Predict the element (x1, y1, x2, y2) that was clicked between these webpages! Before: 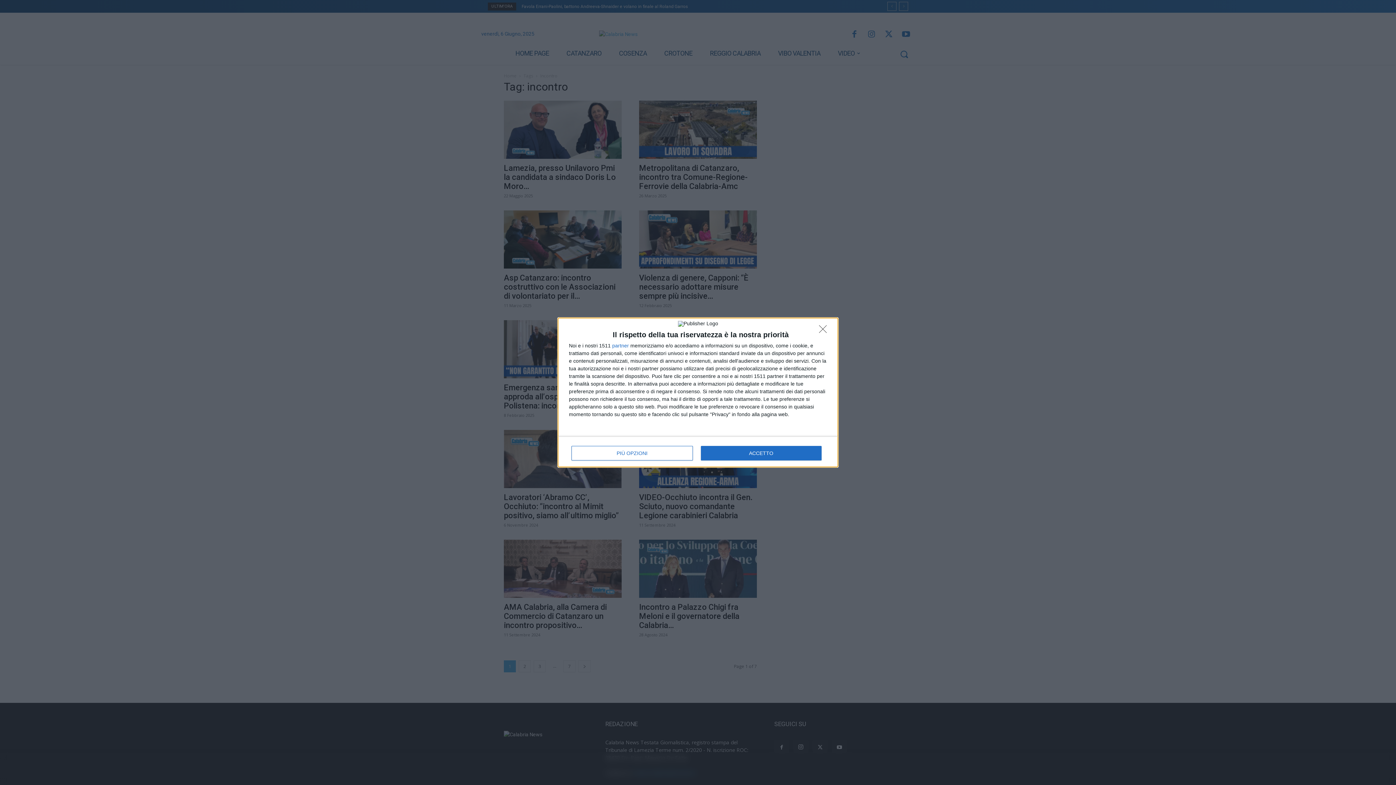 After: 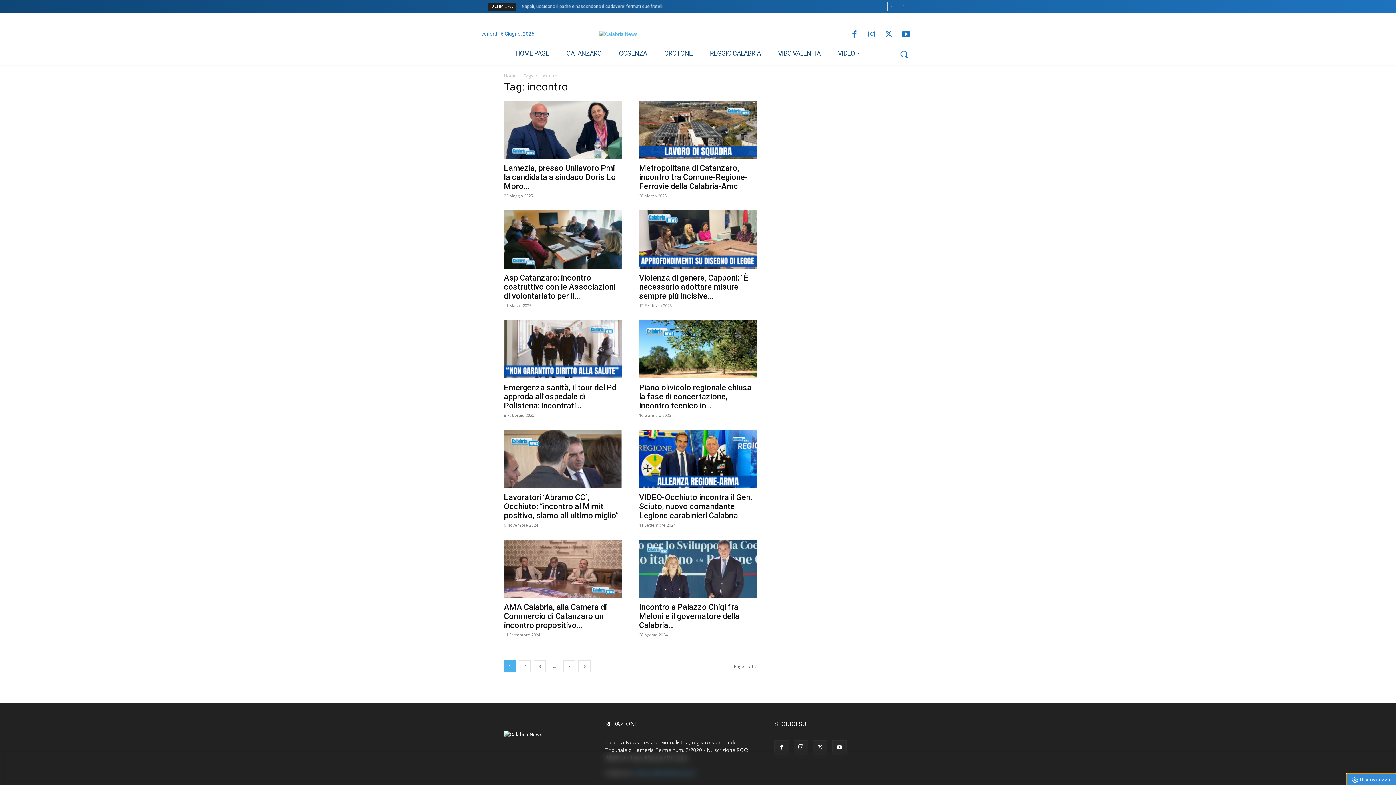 Action: label: ACCETTO bbox: (700, 446, 821, 460)